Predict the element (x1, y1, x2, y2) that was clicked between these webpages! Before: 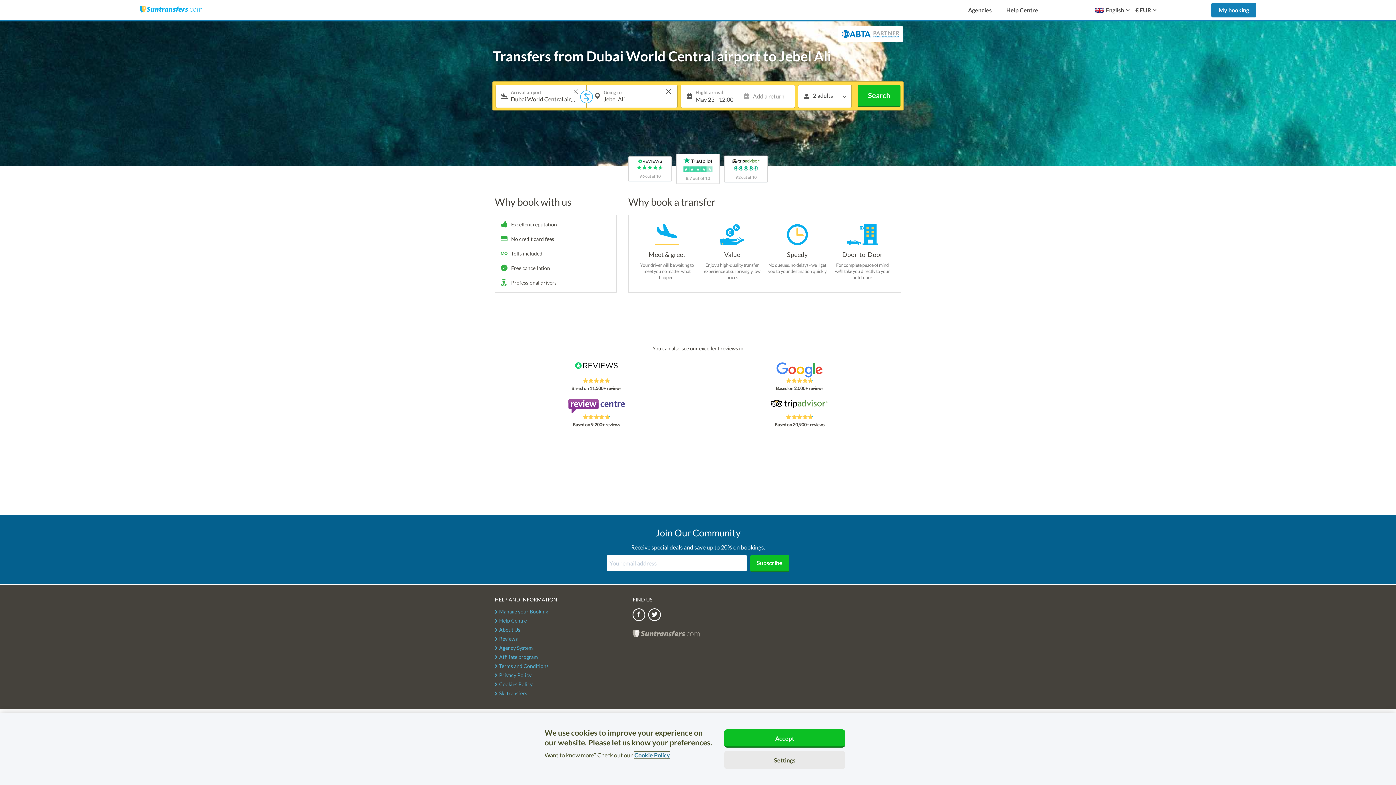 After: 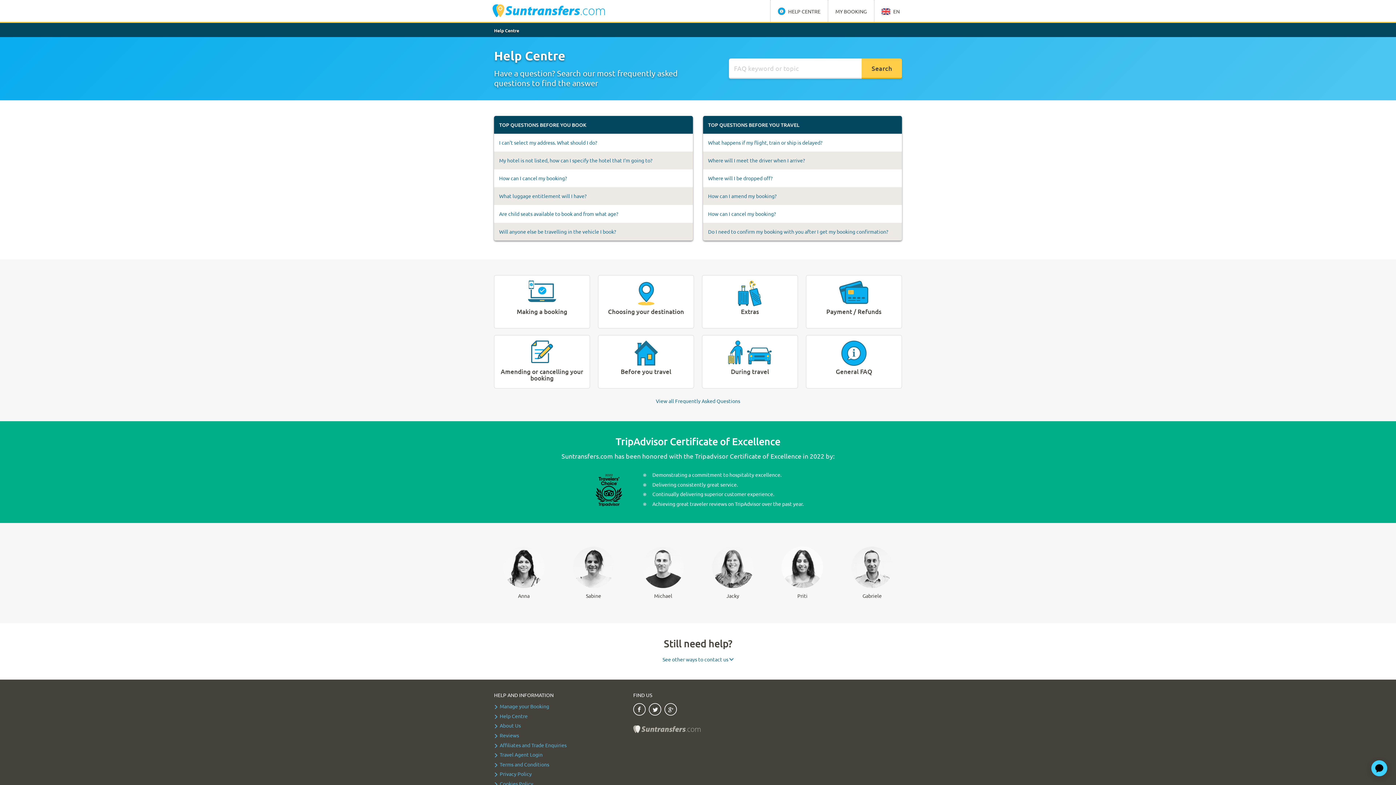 Action: bbox: (494, 617, 526, 625) label: Help Centre